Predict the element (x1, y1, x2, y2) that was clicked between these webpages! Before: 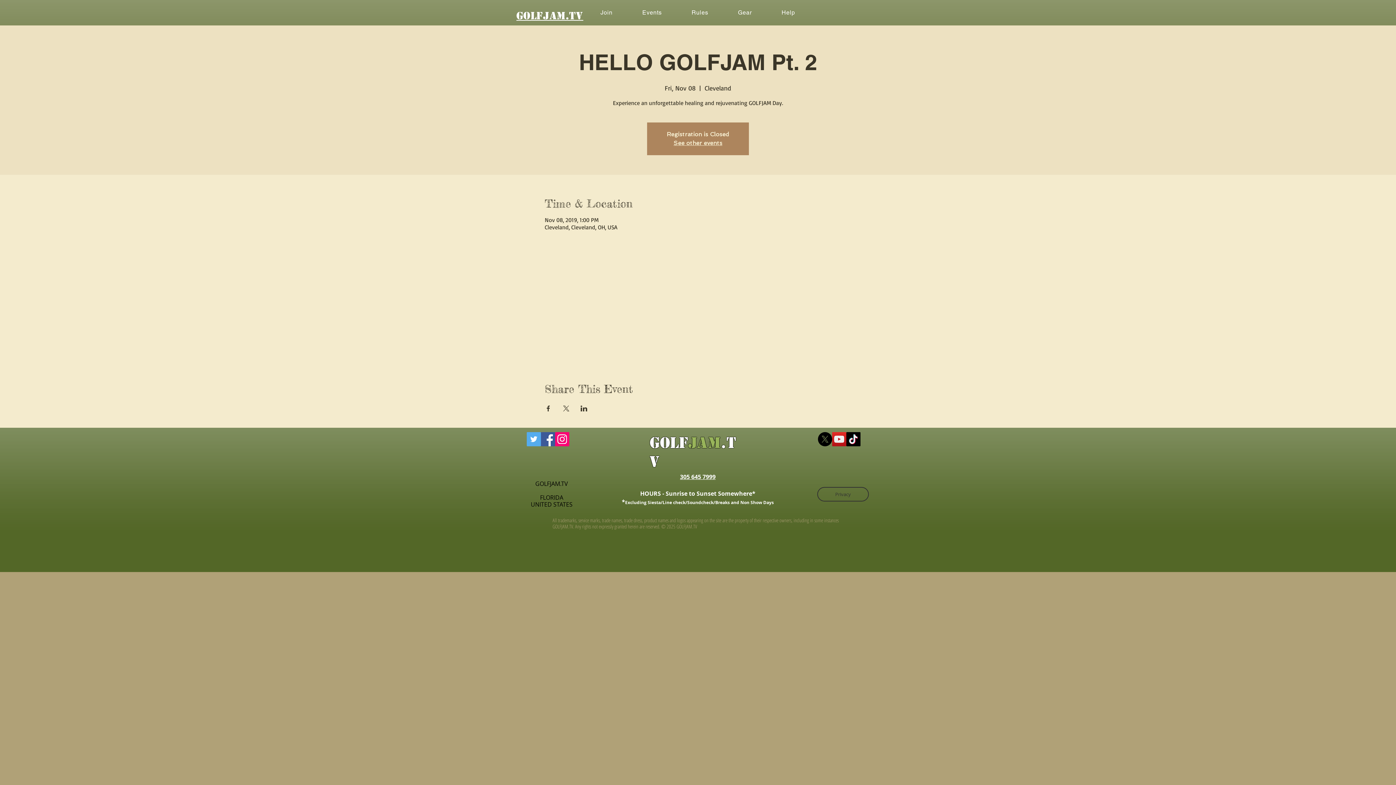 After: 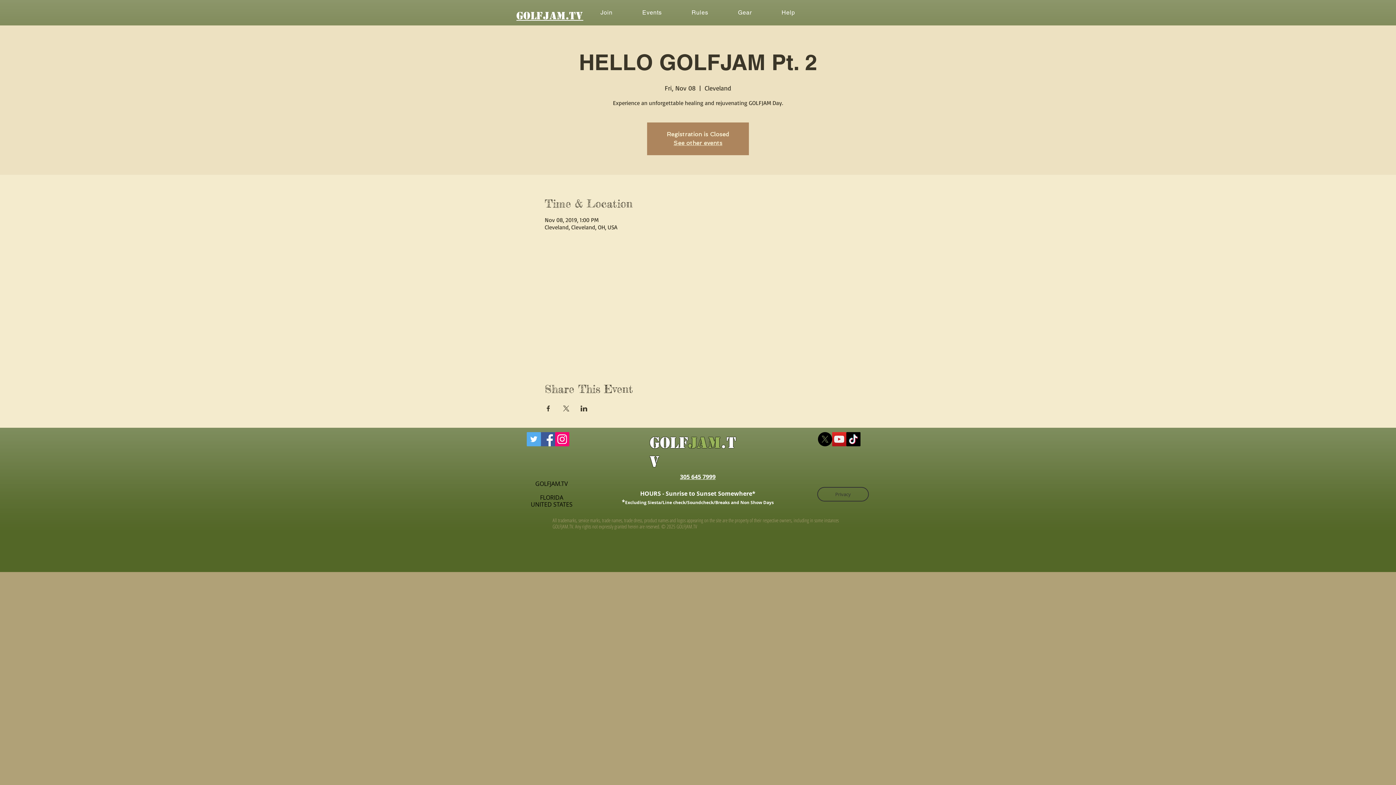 Action: label: TikTok    bbox: (846, 432, 860, 446)